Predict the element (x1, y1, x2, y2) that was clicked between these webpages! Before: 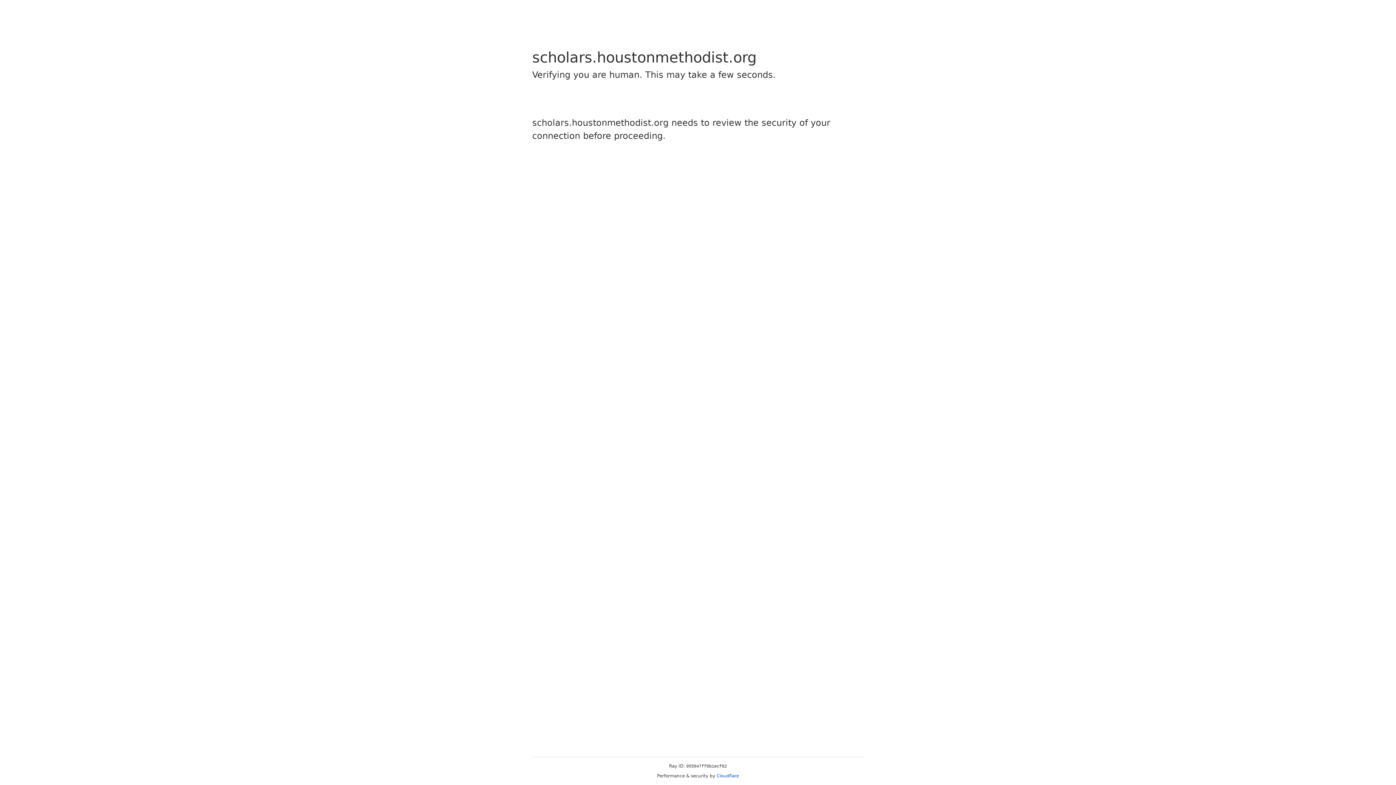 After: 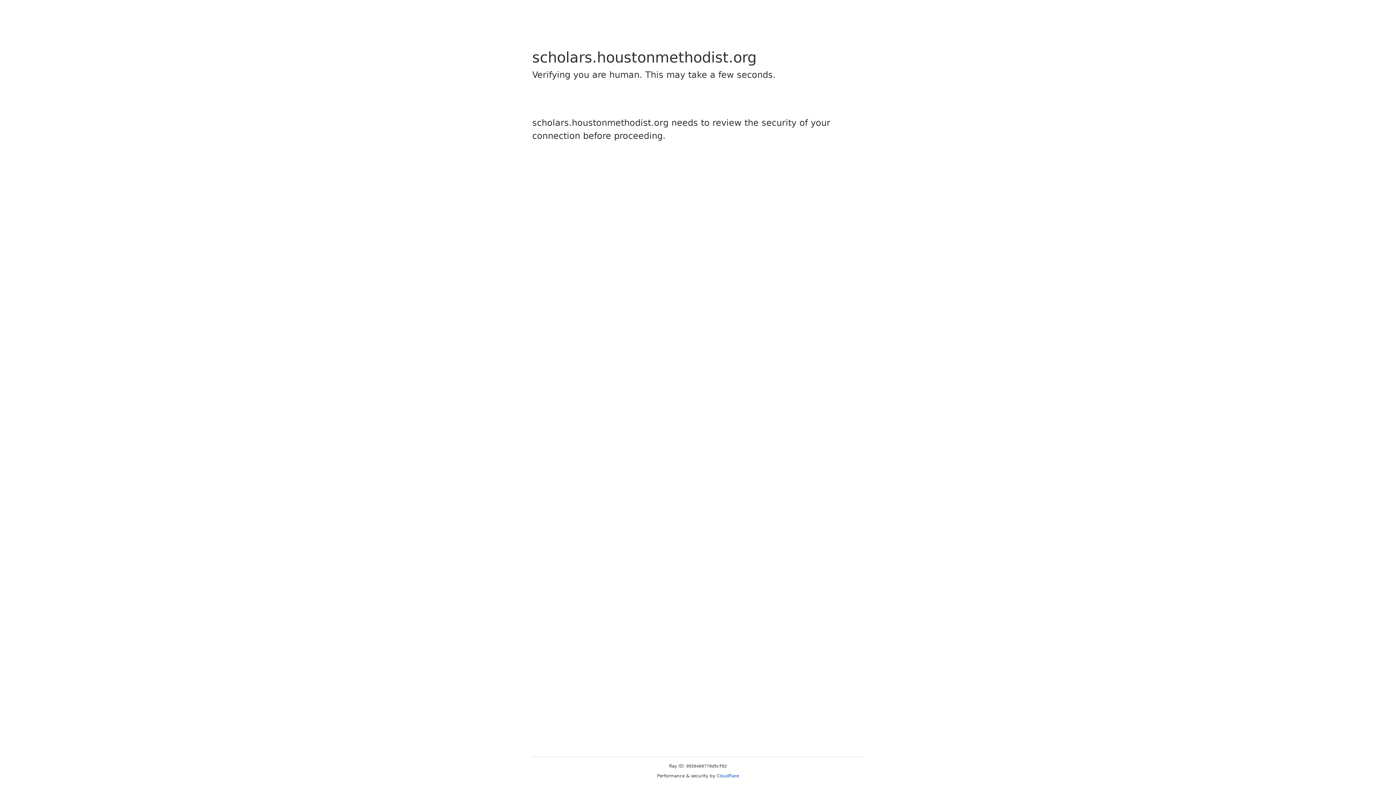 Action: label: Cloudflare bbox: (716, 773, 739, 778)